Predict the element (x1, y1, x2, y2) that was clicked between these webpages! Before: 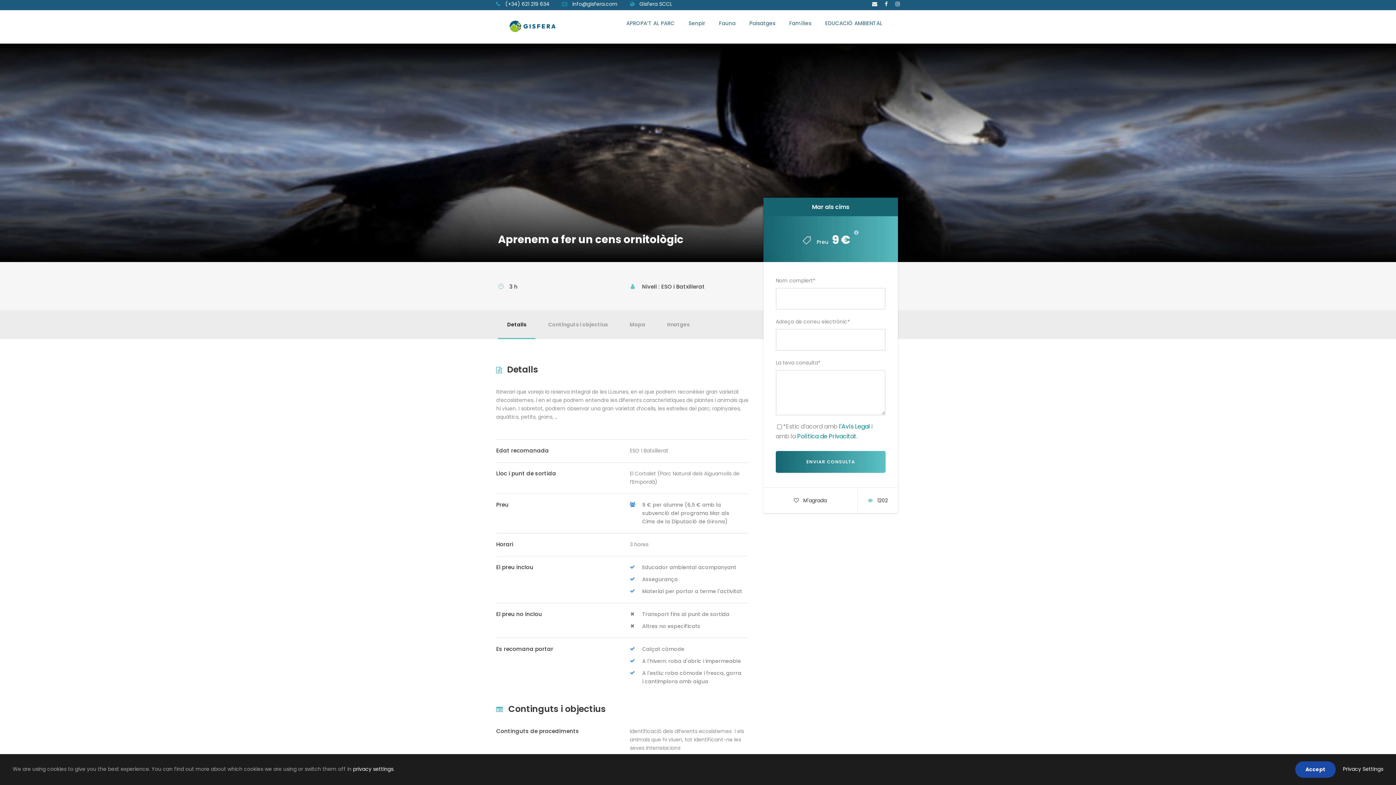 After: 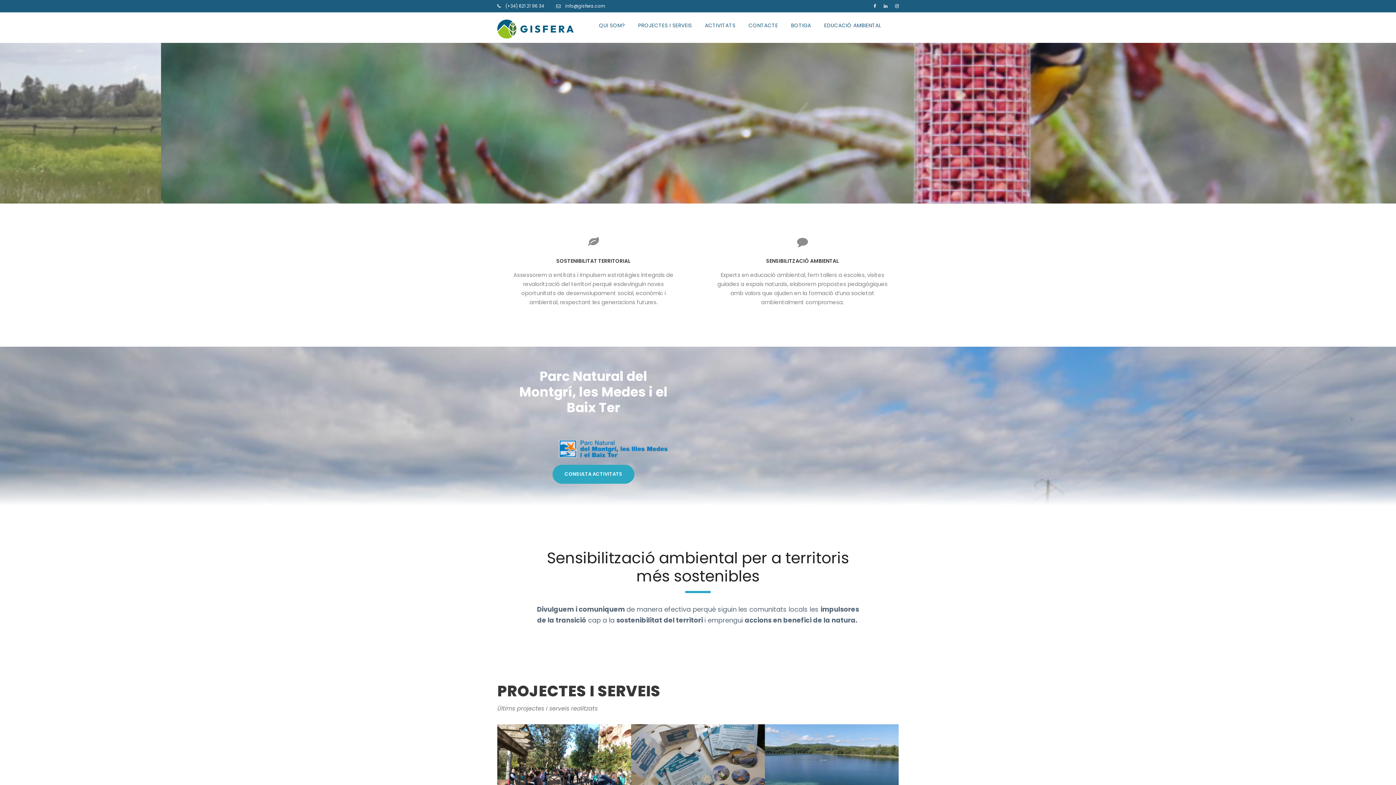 Action: label: Gisfera SCCL bbox: (639, 0, 672, 7)